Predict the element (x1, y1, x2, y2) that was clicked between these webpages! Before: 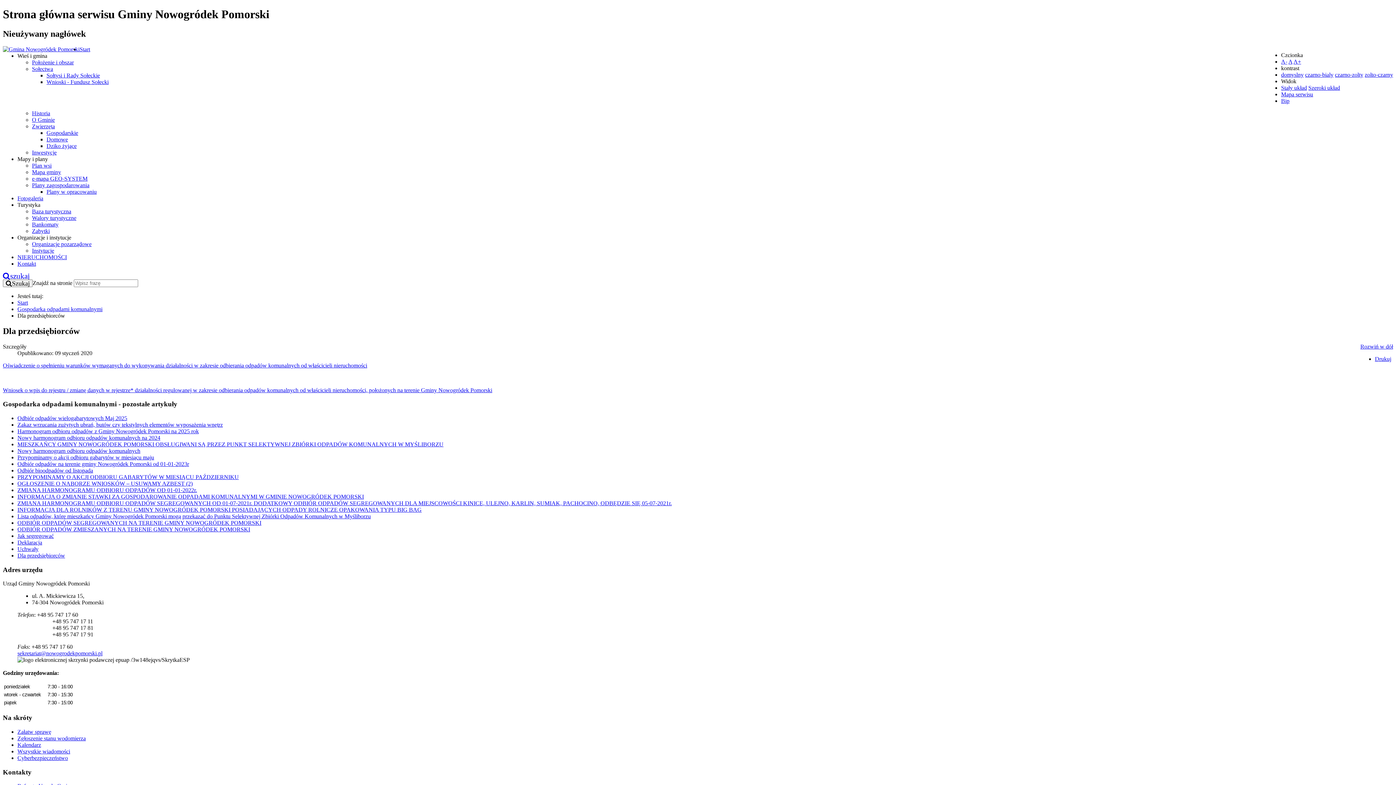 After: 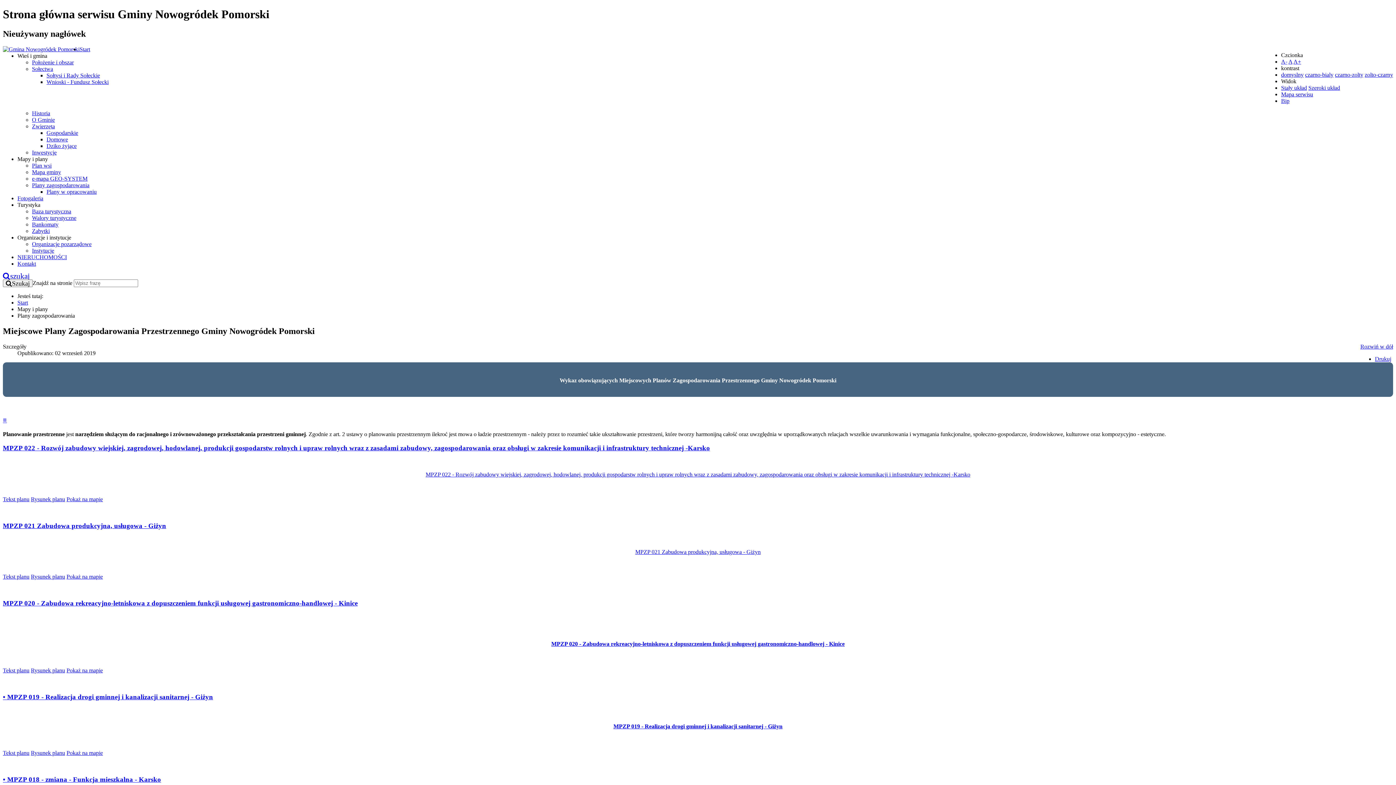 Action: label: Plany zagospodarowania bbox: (32, 182, 89, 188)